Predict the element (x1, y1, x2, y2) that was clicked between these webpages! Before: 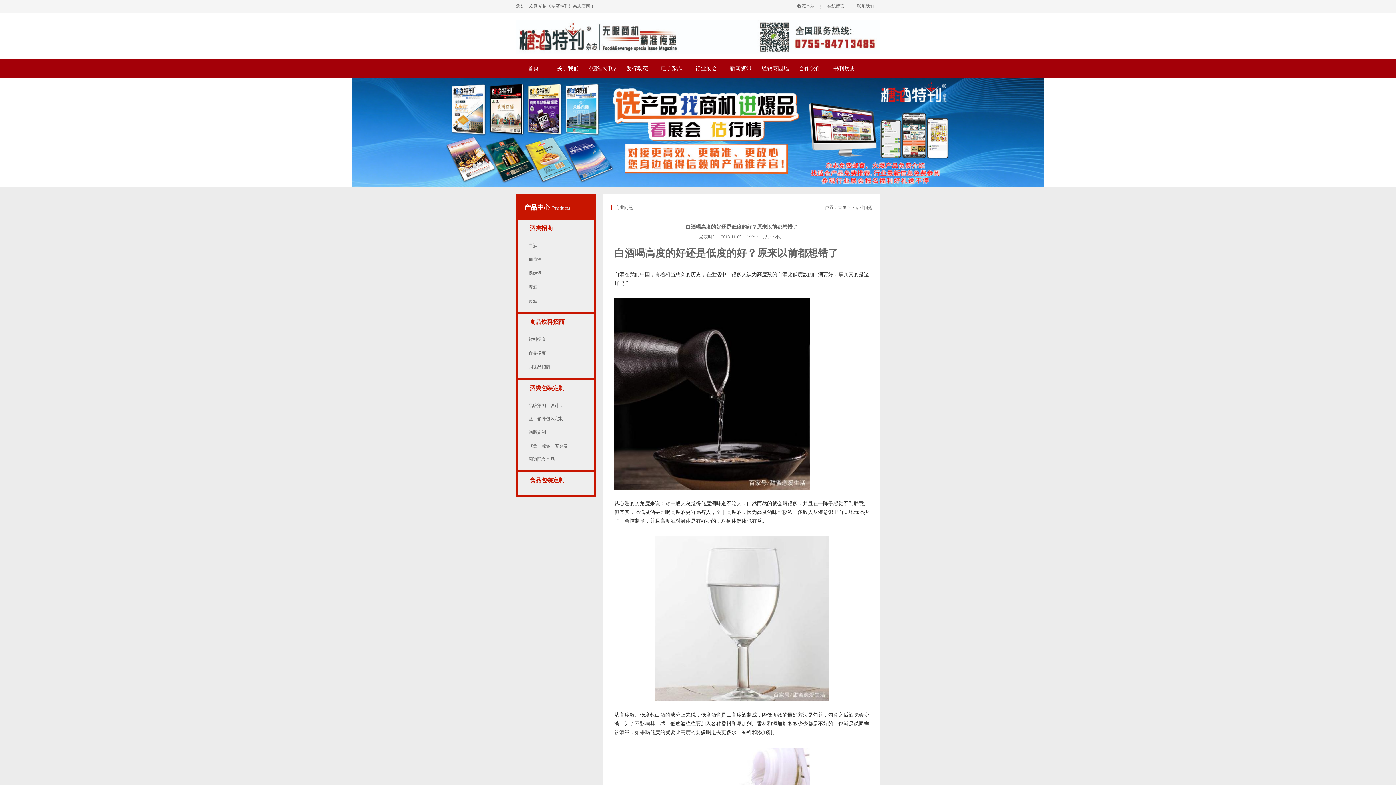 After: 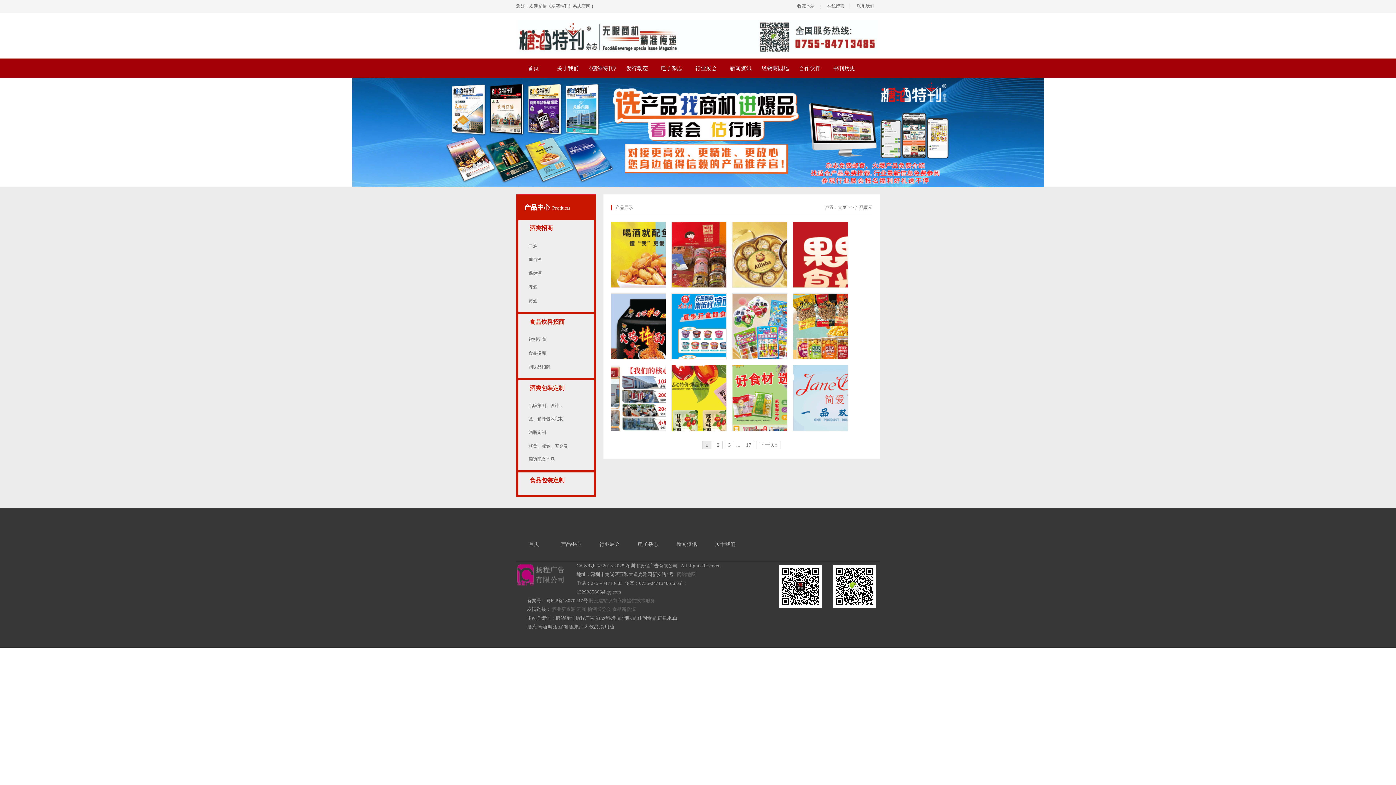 Action: bbox: (528, 350, 546, 356) label: 食品招商